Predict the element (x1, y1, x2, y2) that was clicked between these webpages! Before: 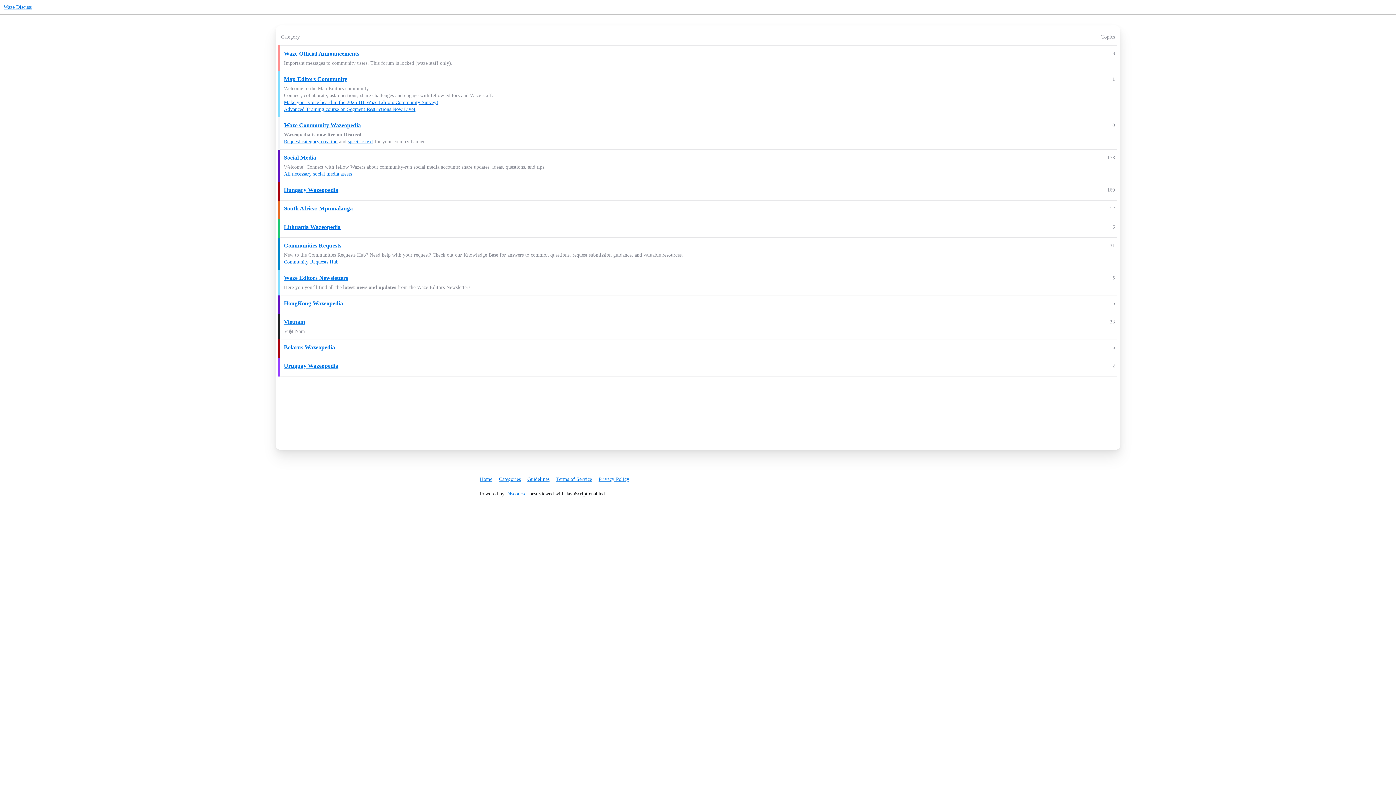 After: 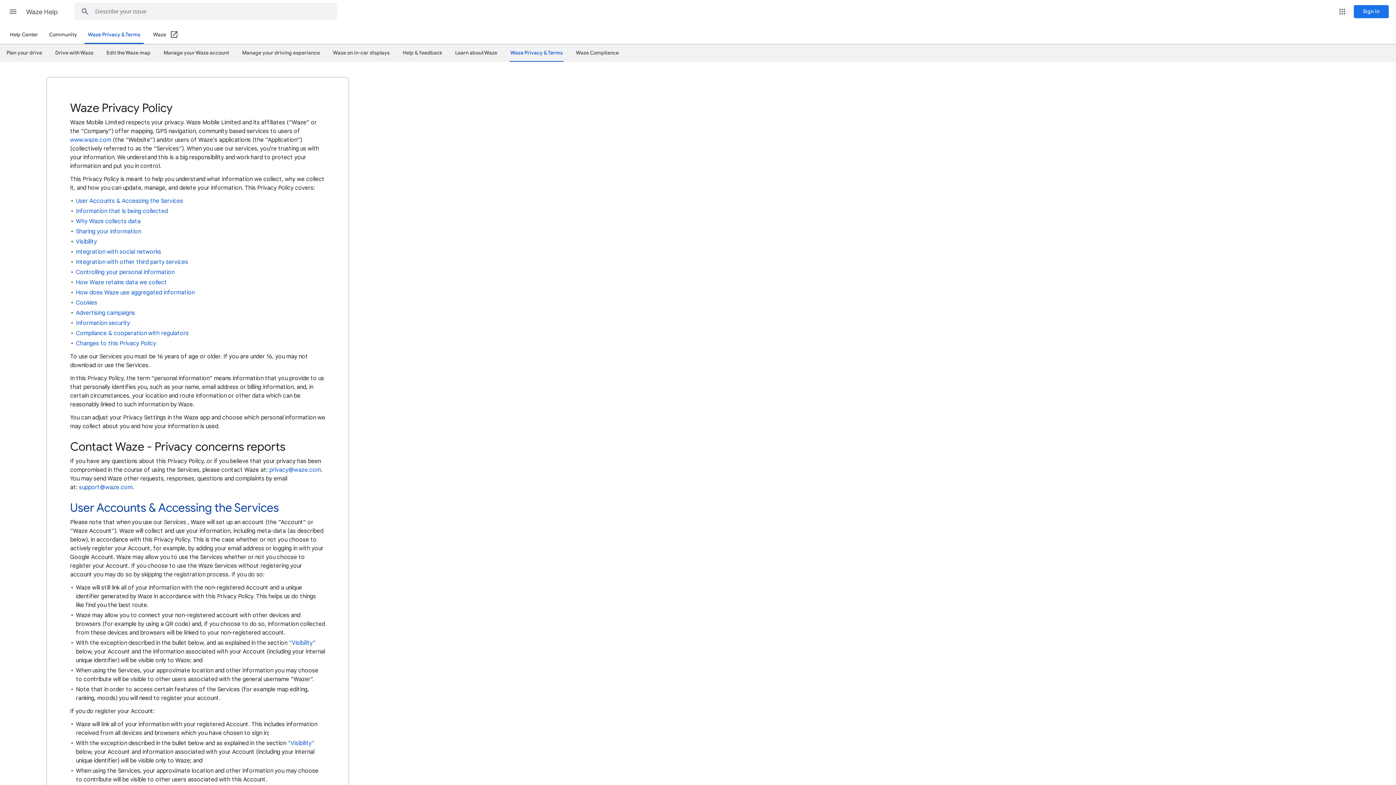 Action: label: Privacy Policy bbox: (598, 473, 634, 485)